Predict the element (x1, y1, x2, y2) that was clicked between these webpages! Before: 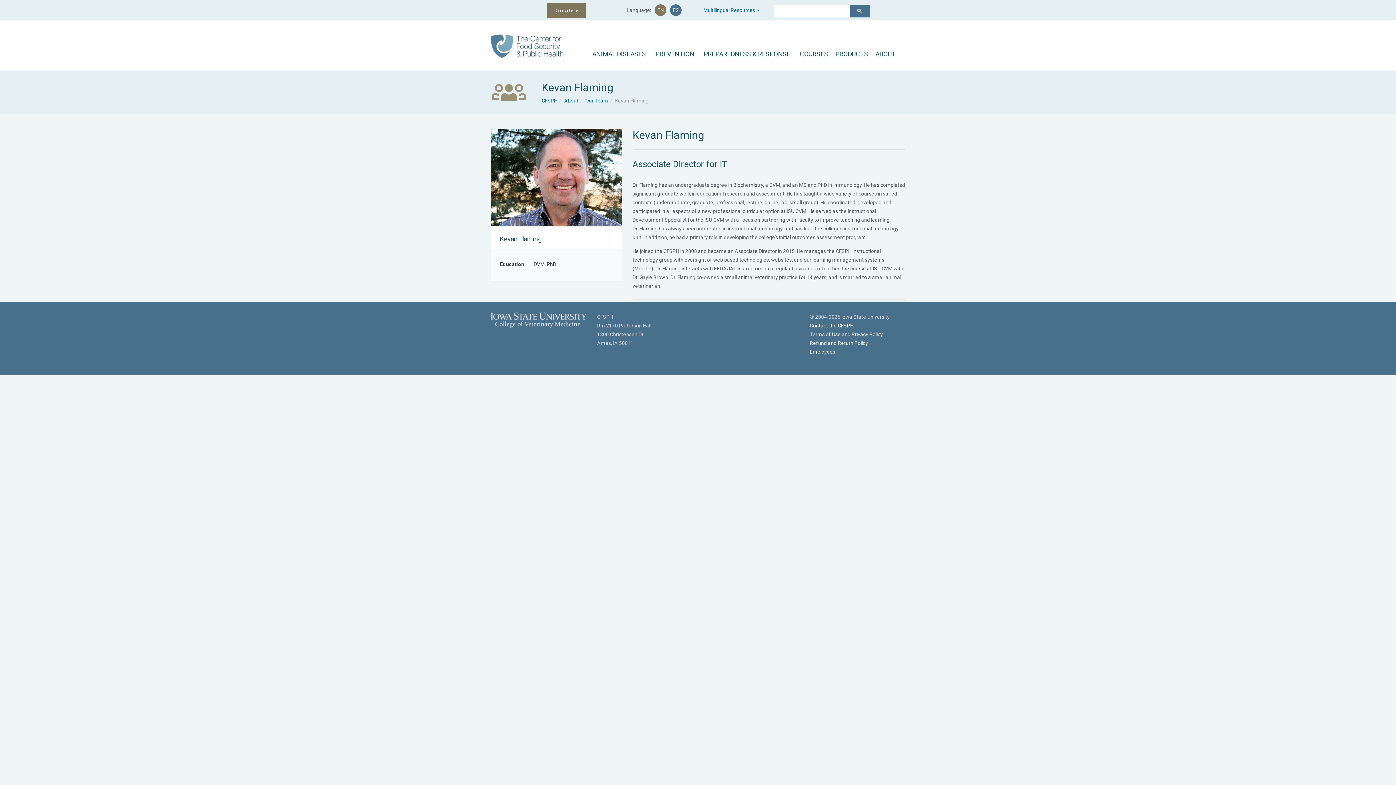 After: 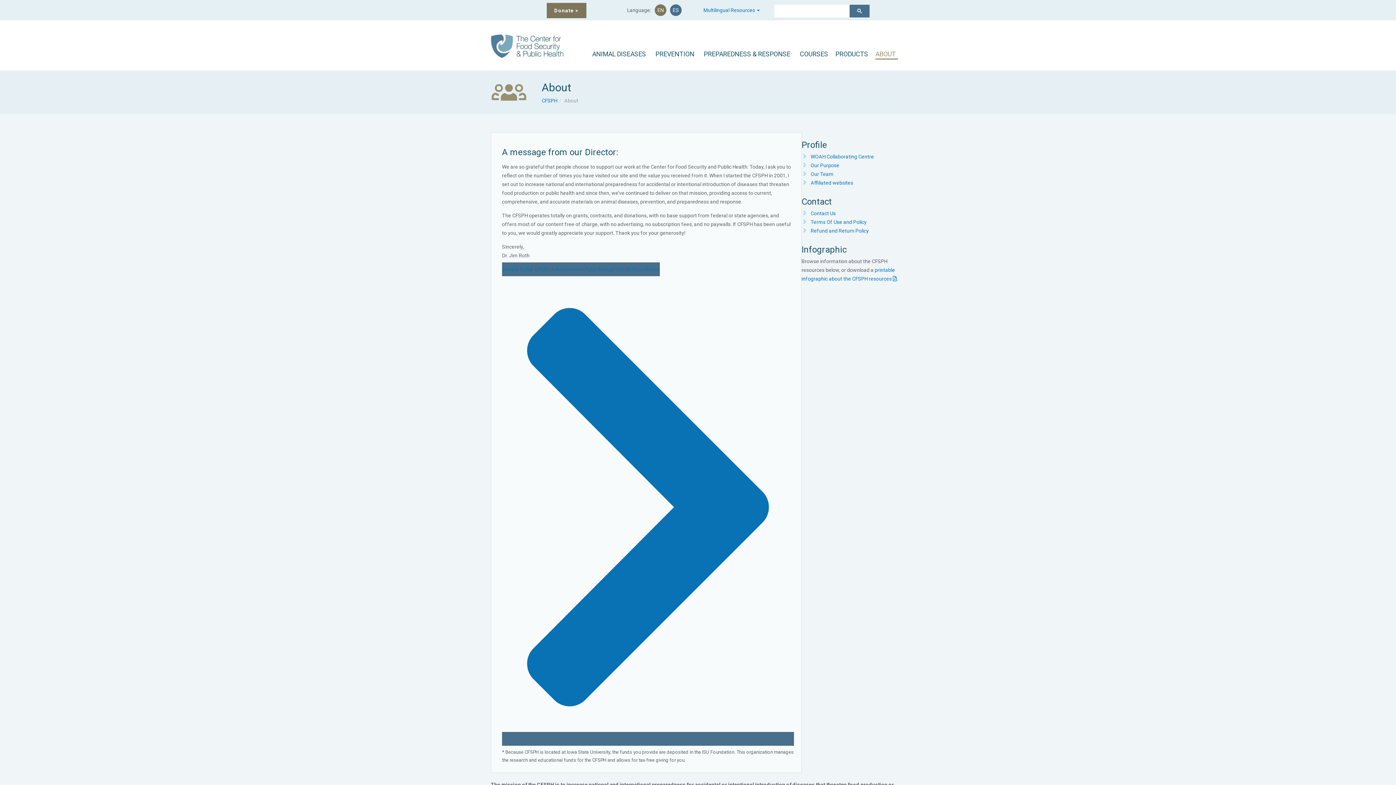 Action: bbox: (564, 97, 578, 103) label: About